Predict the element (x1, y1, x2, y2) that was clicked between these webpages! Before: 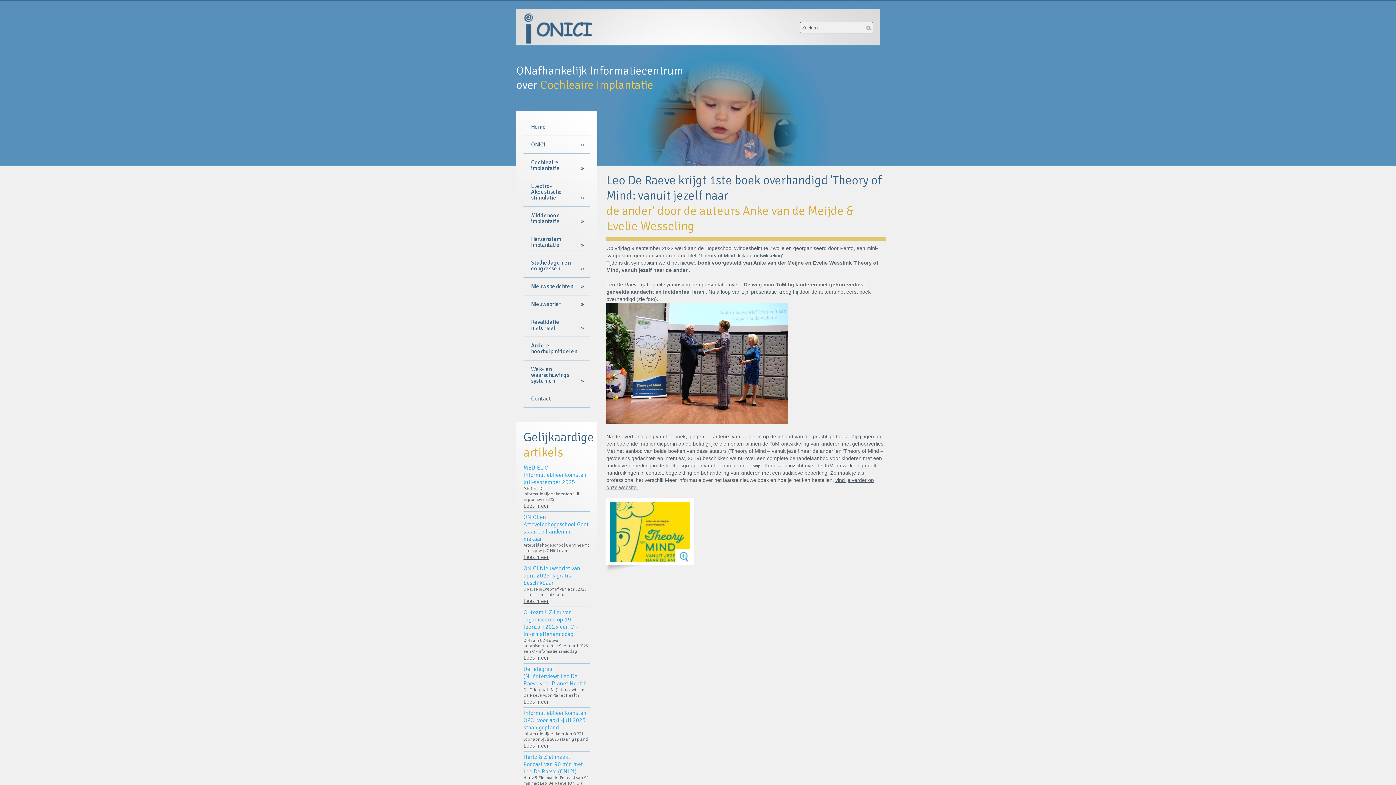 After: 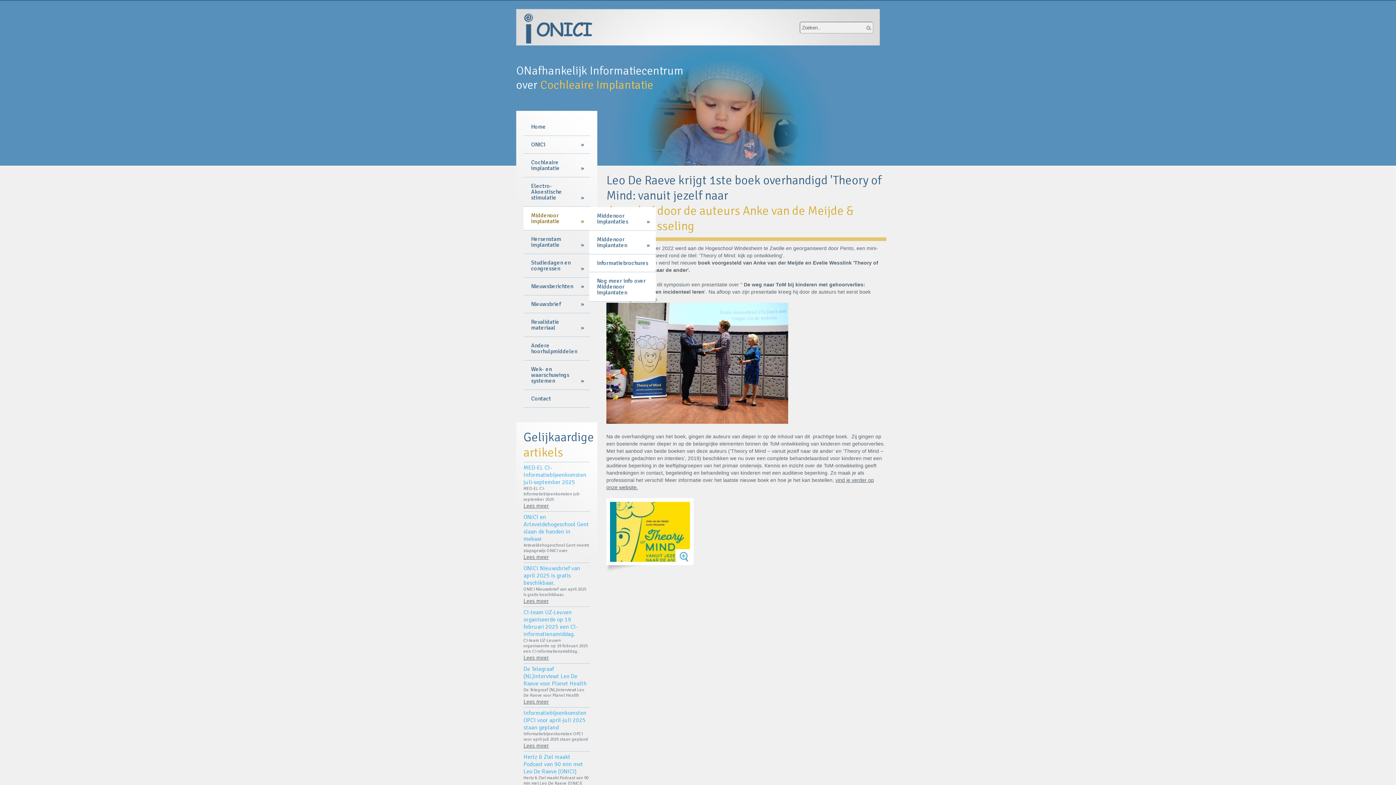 Action: bbox: (523, 206, 590, 230) label: Middenoor implantatie